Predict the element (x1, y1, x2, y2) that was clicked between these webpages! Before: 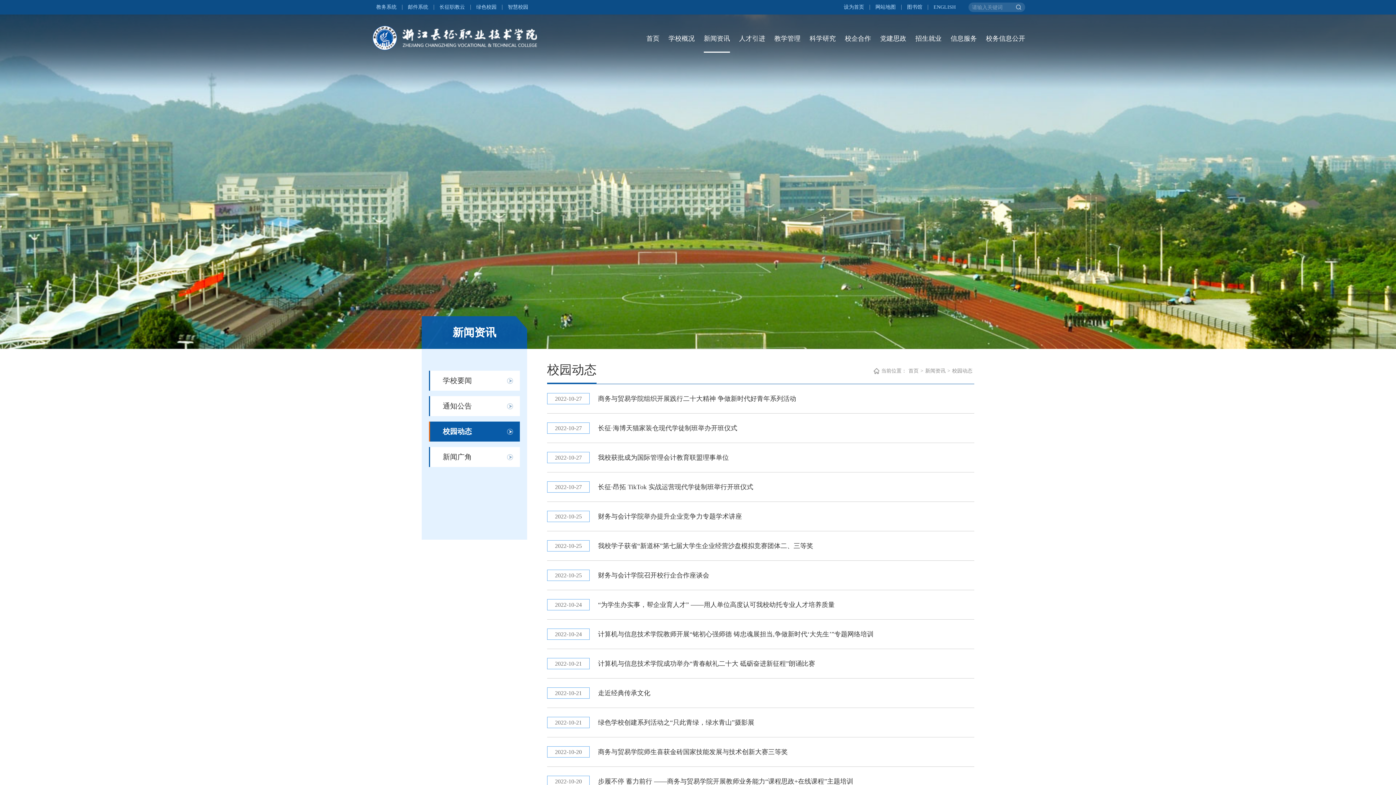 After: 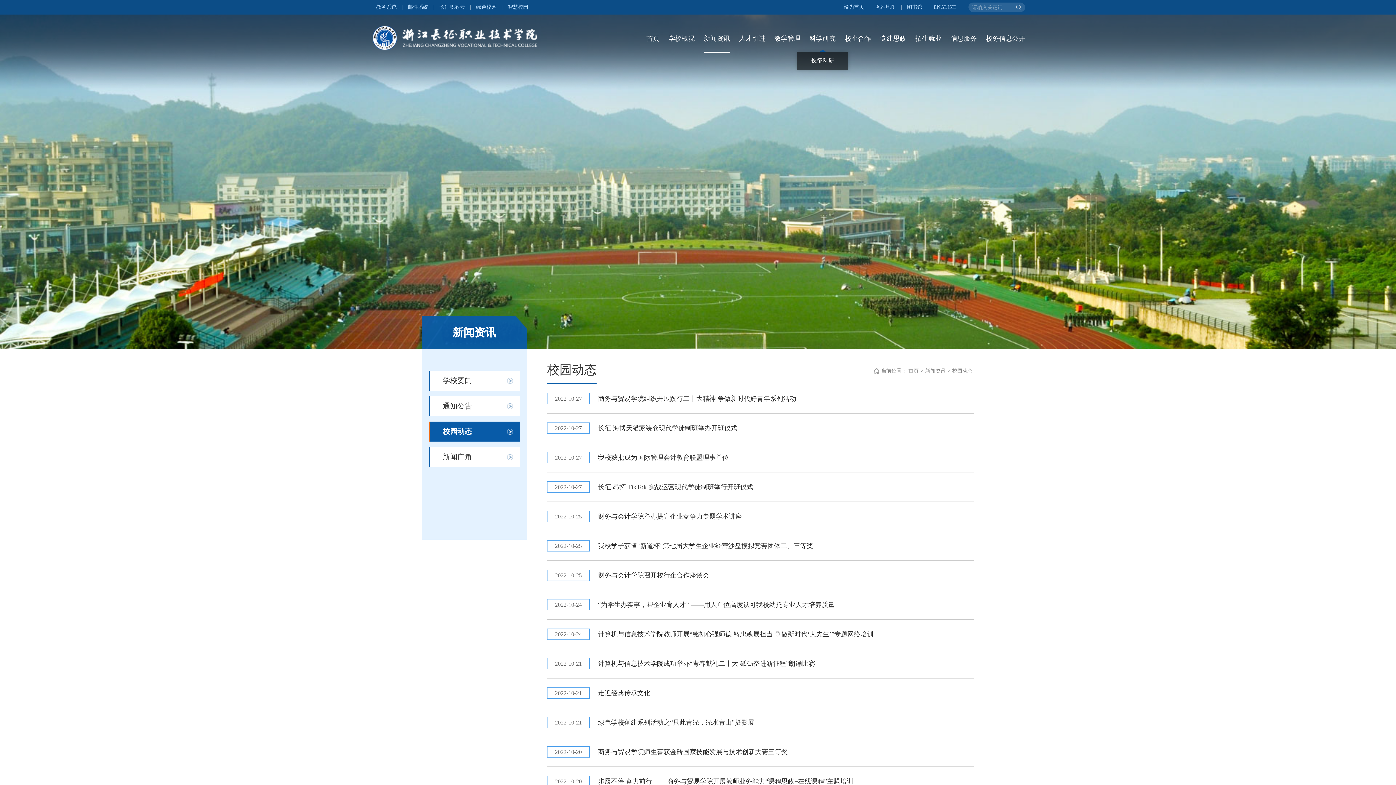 Action: bbox: (809, 25, 836, 51) label: 科学研究